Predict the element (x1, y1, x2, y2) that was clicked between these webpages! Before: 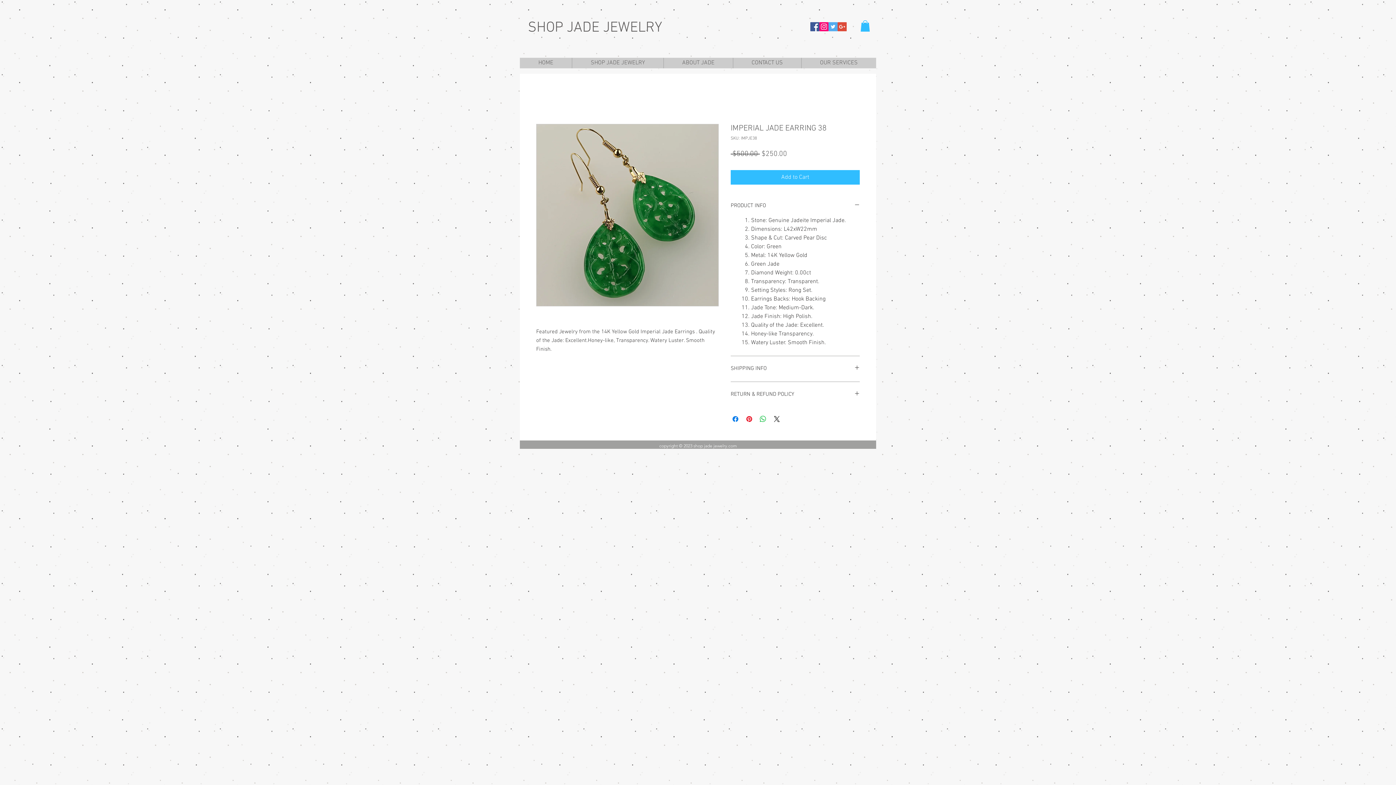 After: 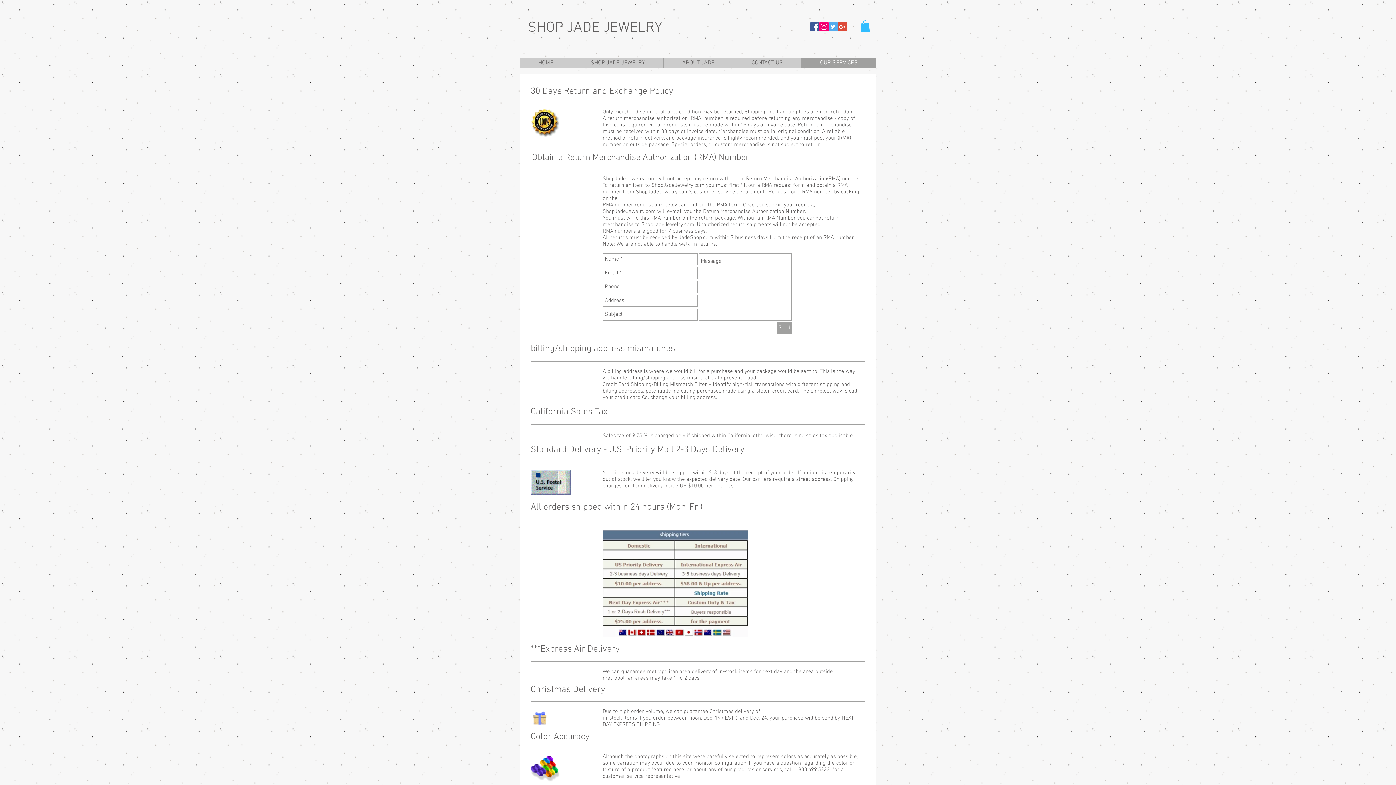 Action: label: OUR SERVICES bbox: (801, 57, 876, 68)